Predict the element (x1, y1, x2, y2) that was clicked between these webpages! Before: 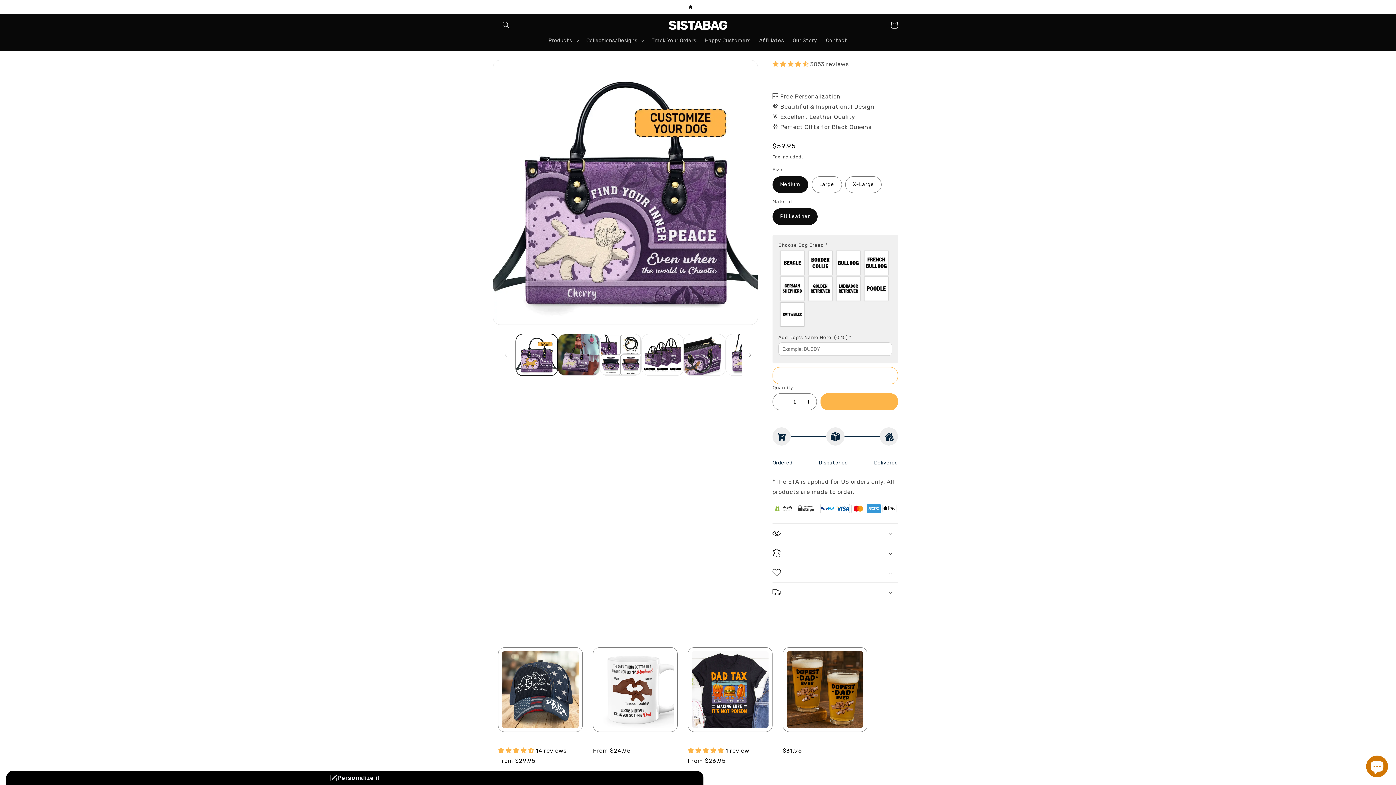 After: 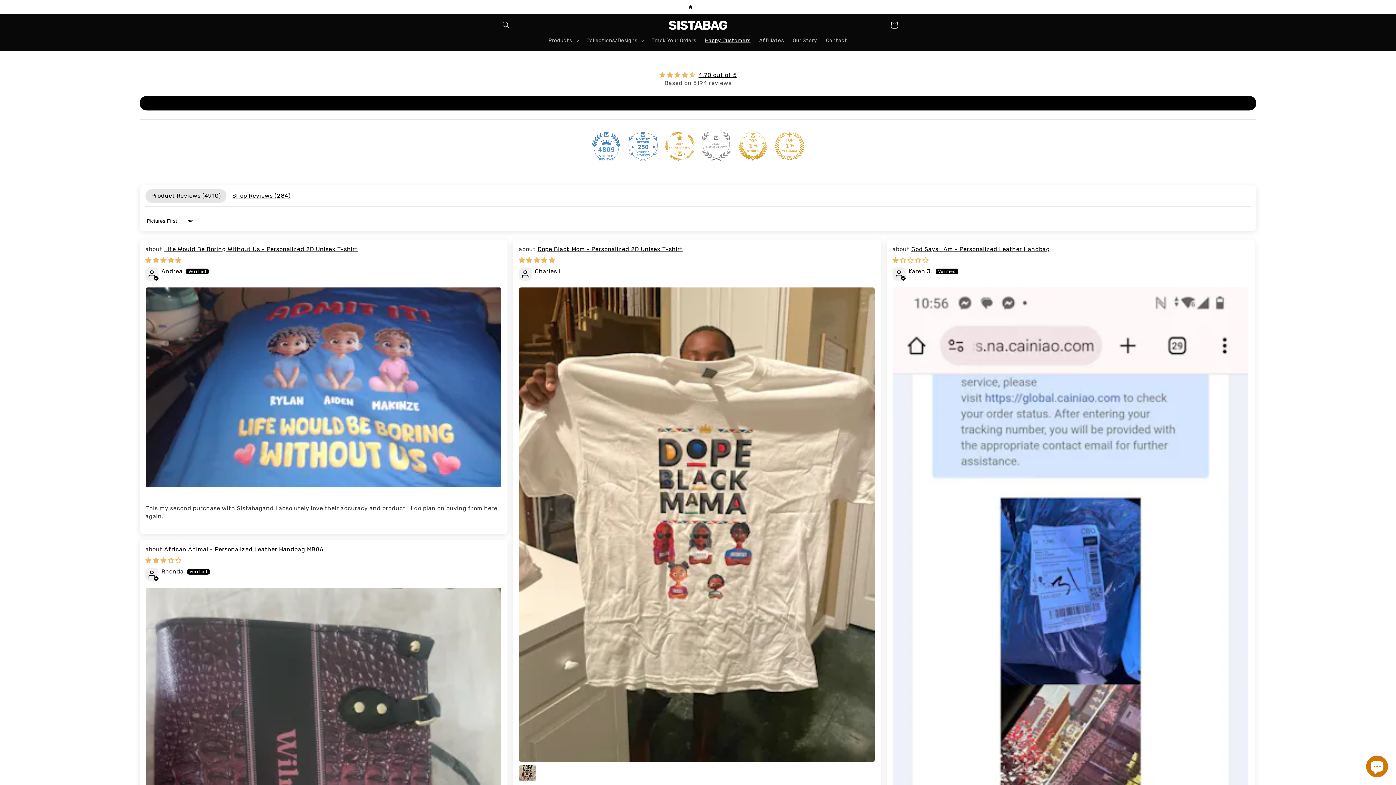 Action: label: Happy Customers bbox: (700, 33, 755, 48)